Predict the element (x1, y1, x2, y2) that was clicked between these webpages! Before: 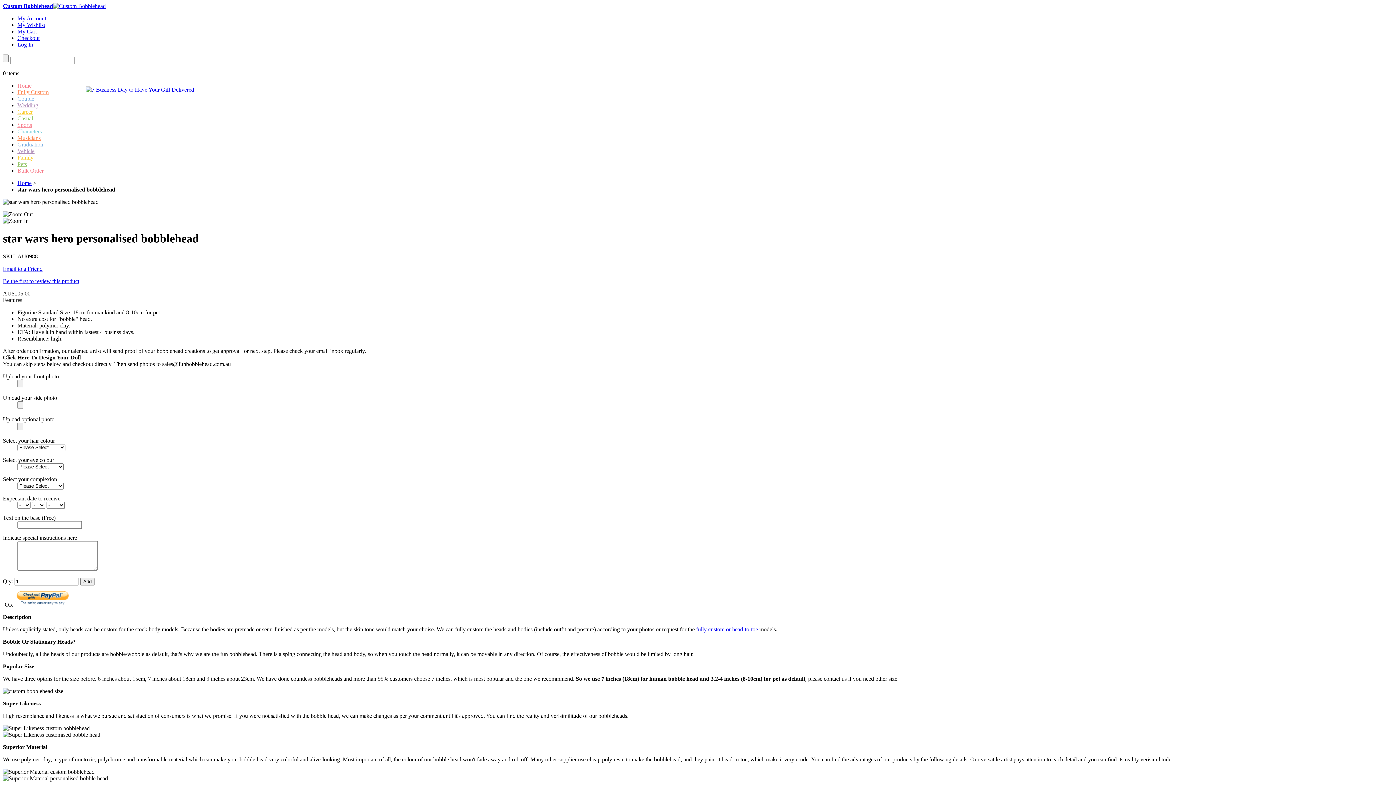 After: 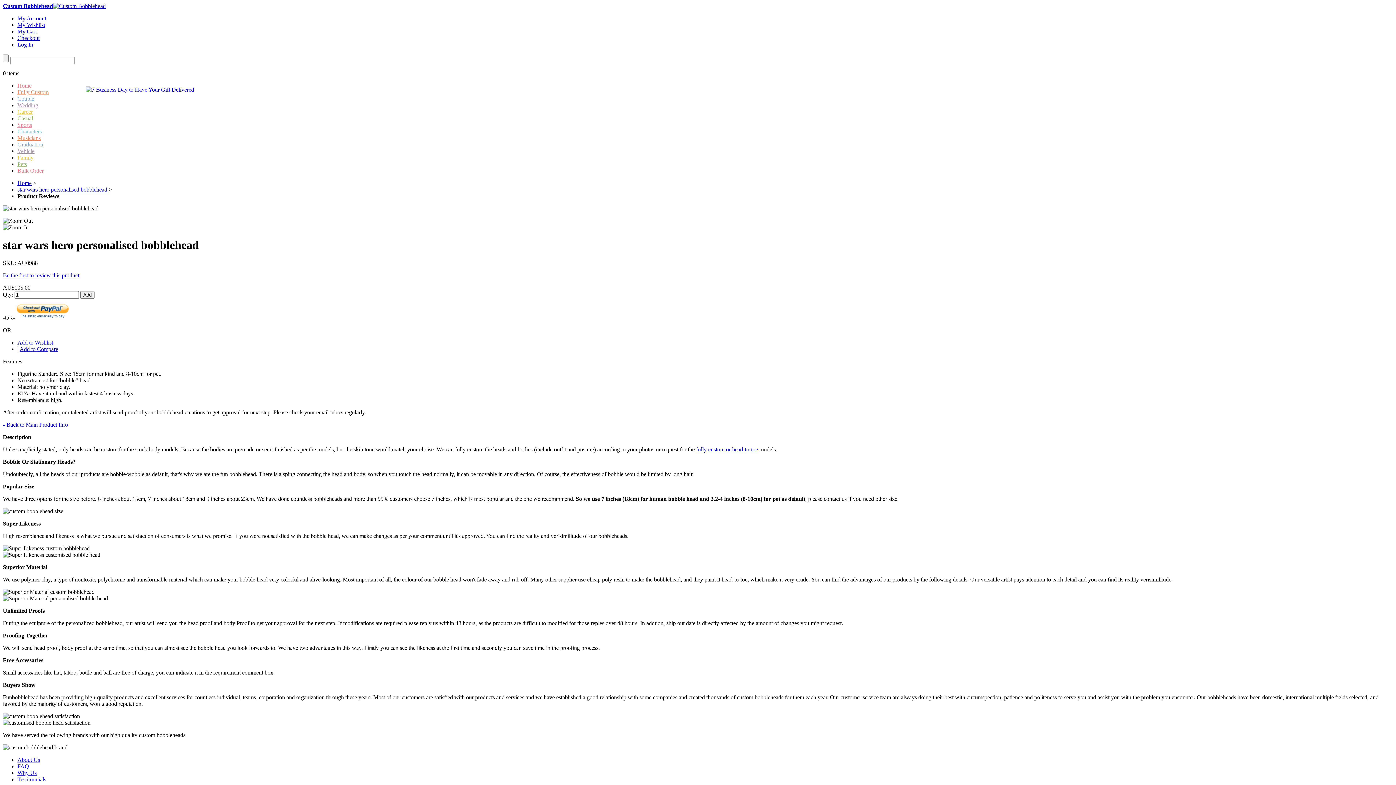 Action: bbox: (2, 278, 79, 284) label: Be the first to review this product